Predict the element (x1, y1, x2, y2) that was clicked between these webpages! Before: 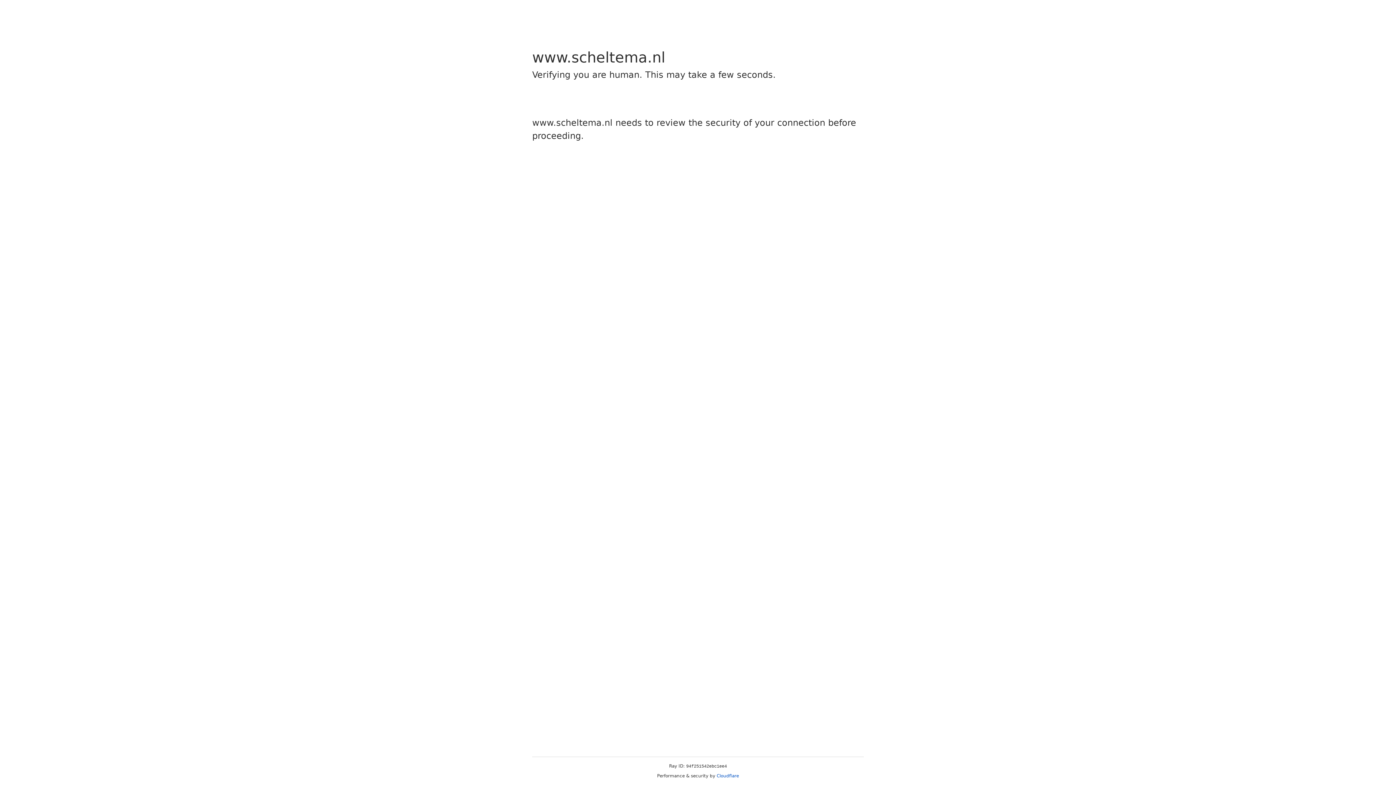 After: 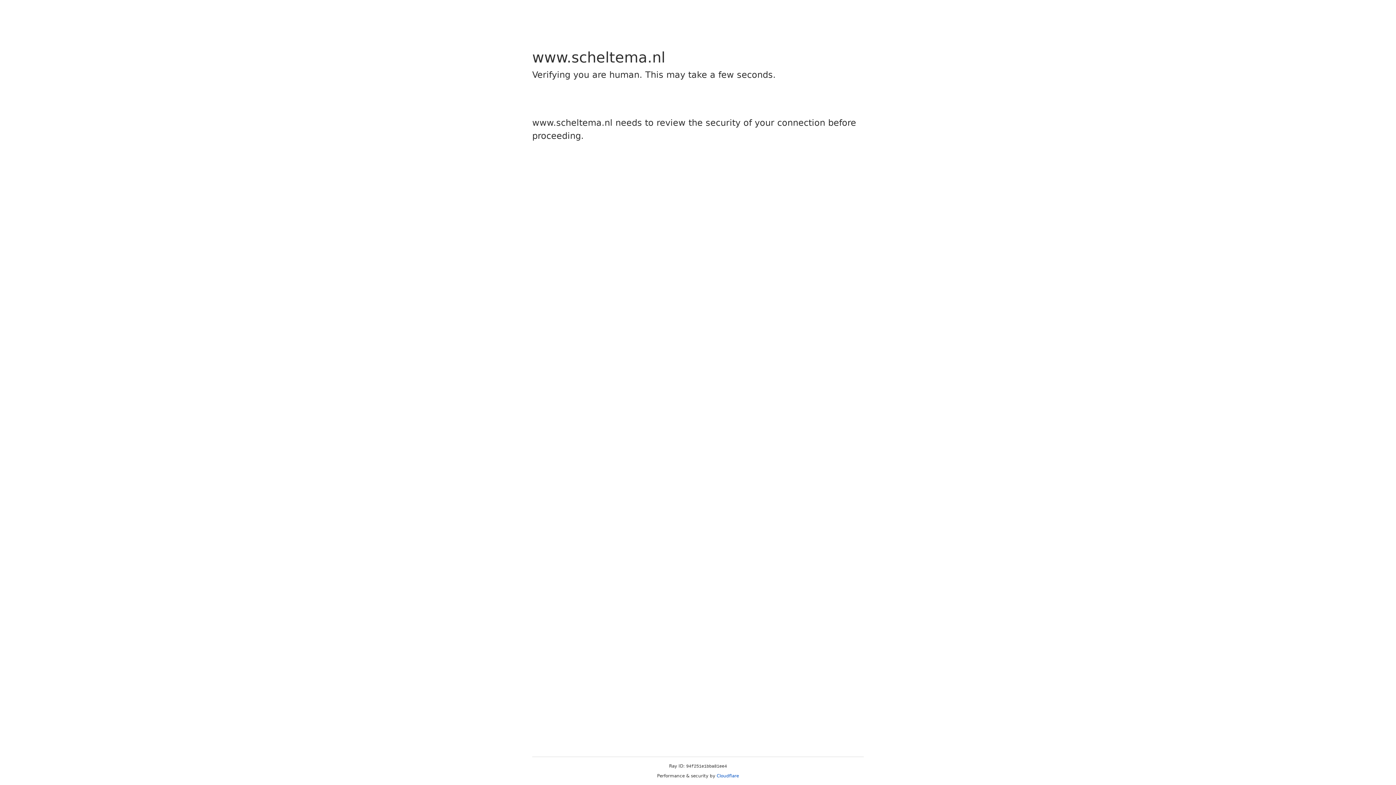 Action: bbox: (716, 773, 739, 778) label: Cloudflare